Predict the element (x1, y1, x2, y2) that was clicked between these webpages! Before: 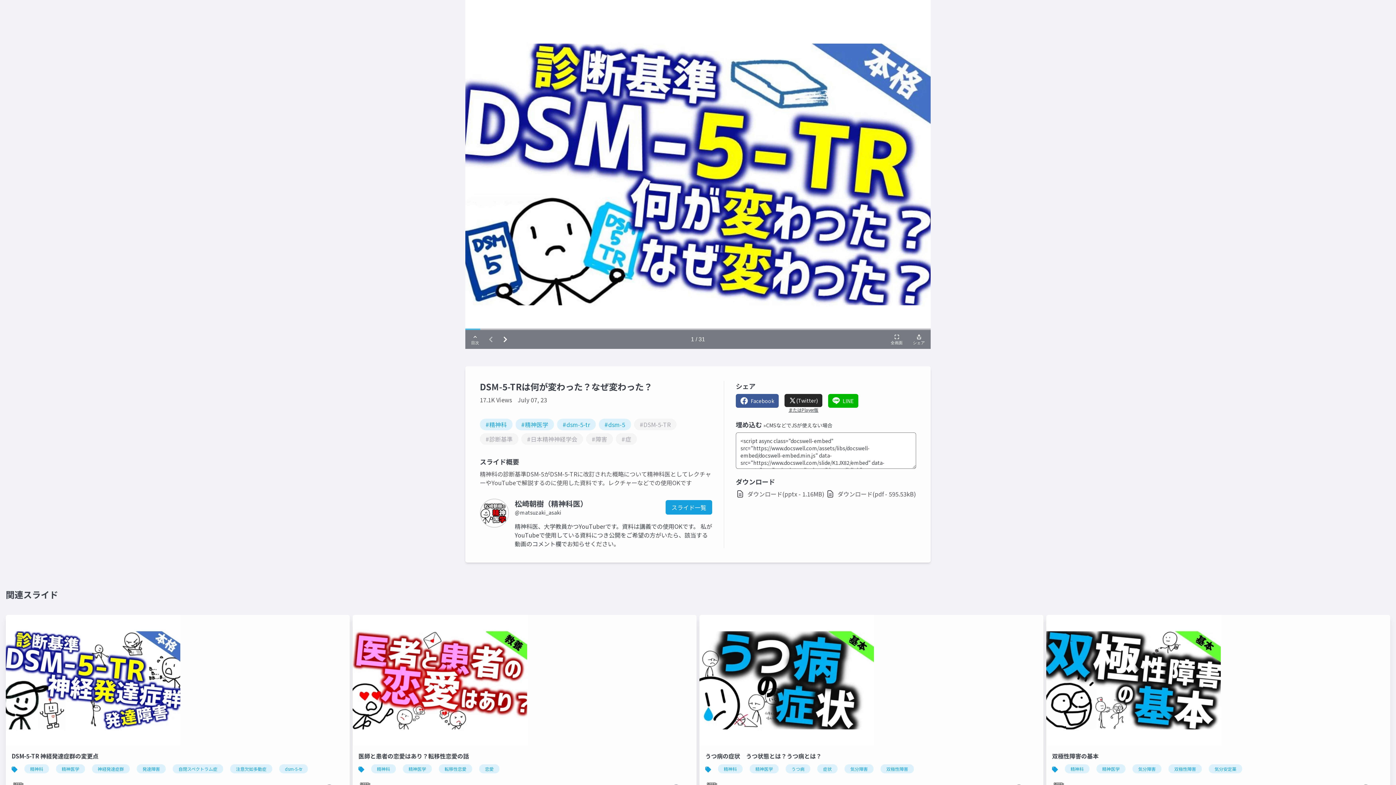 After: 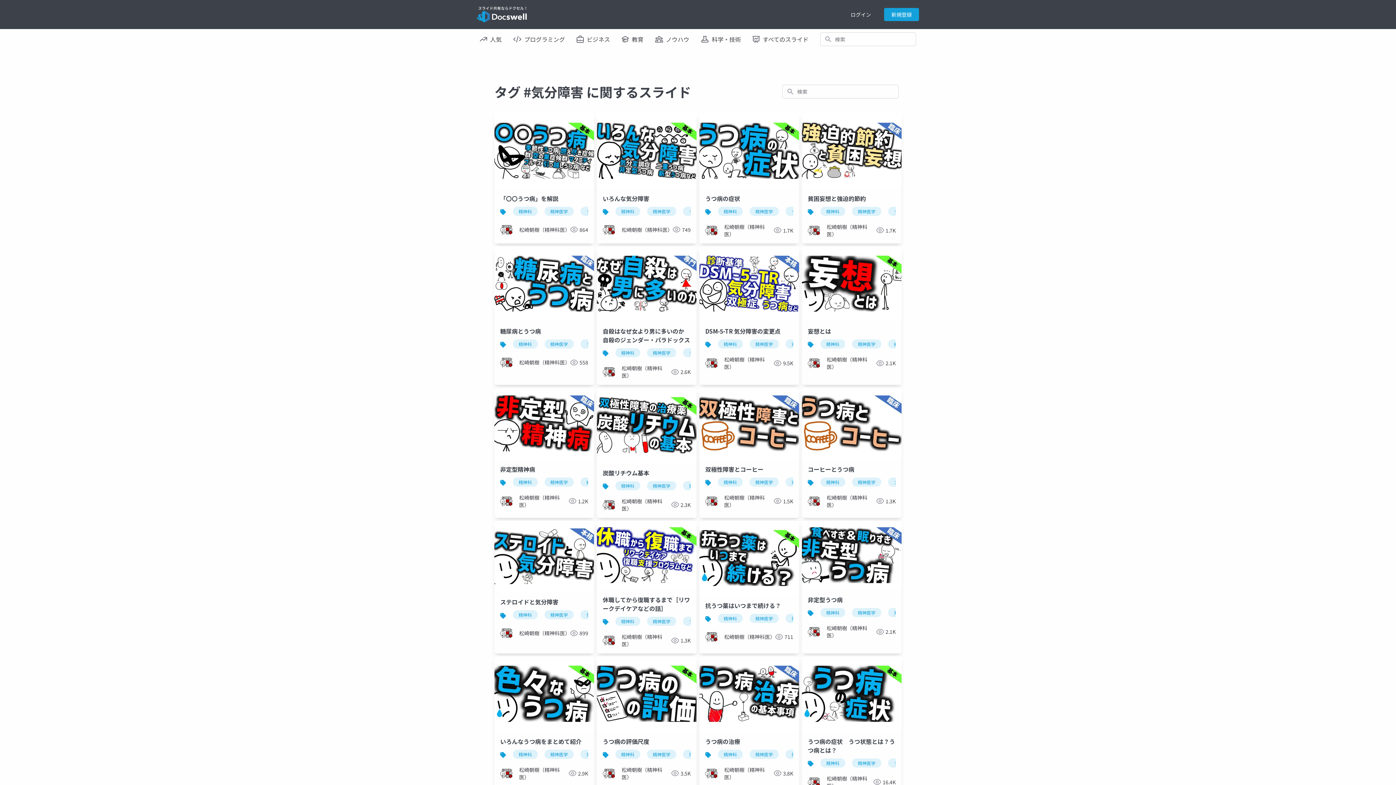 Action: bbox: (1132, 764, 1161, 773) label: 気分障害